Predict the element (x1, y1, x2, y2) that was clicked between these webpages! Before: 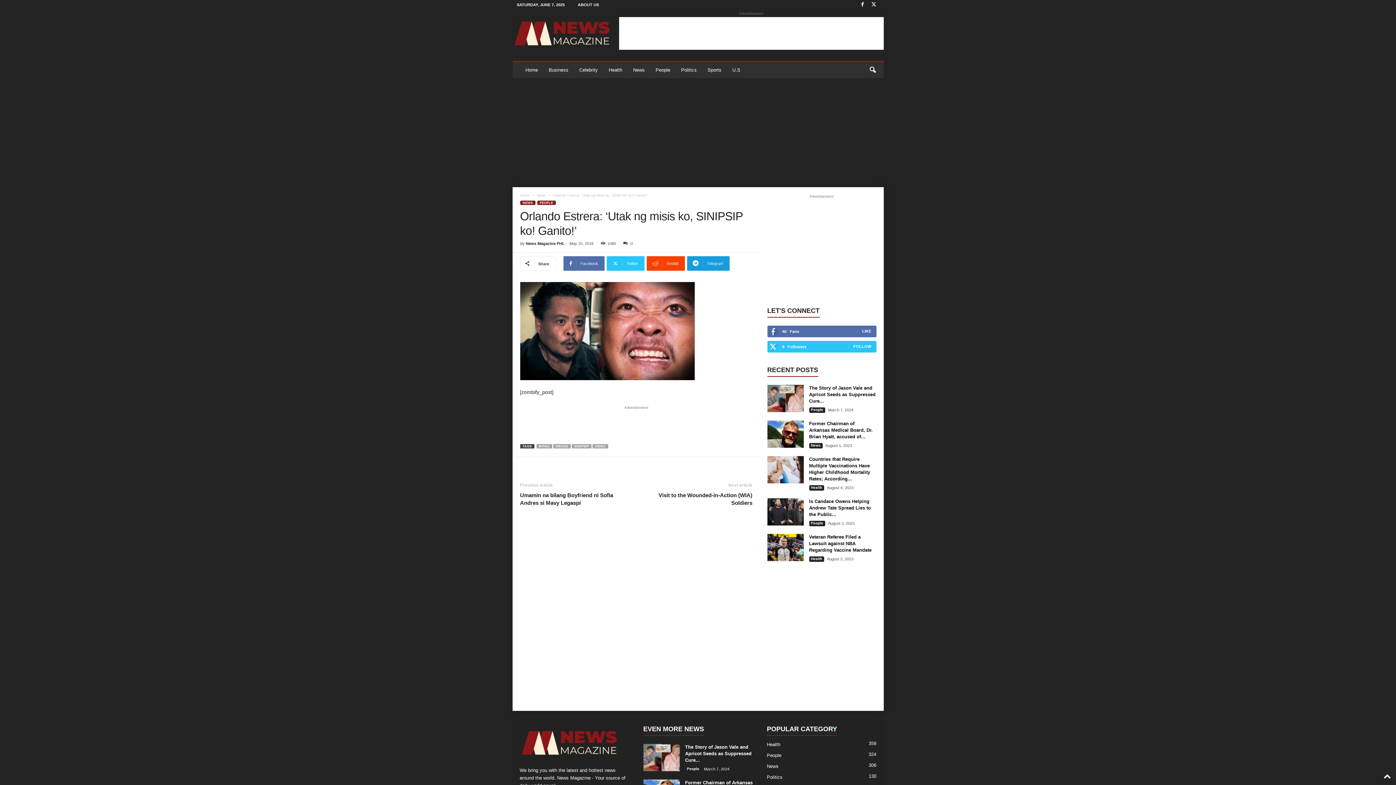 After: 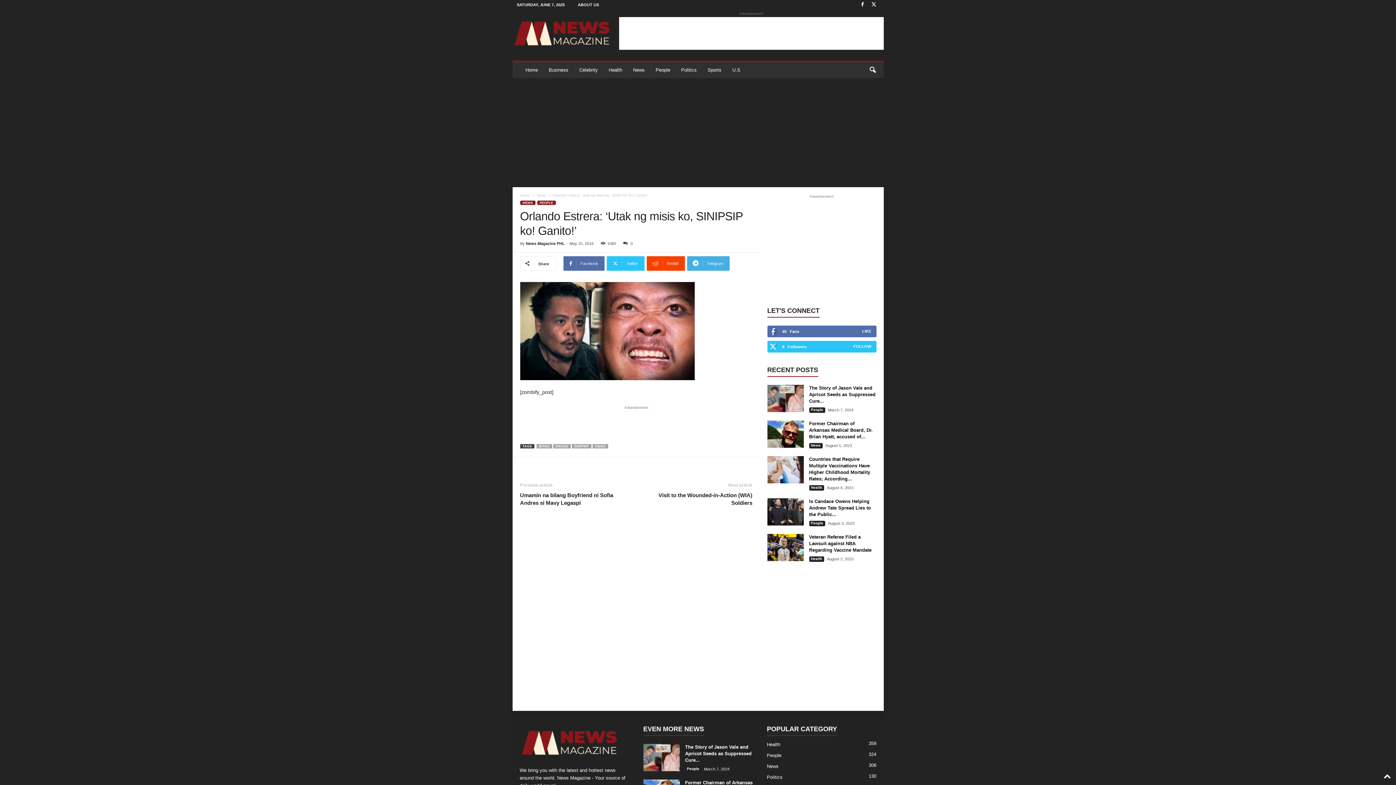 Action: label: Telegram bbox: (687, 256, 729, 270)